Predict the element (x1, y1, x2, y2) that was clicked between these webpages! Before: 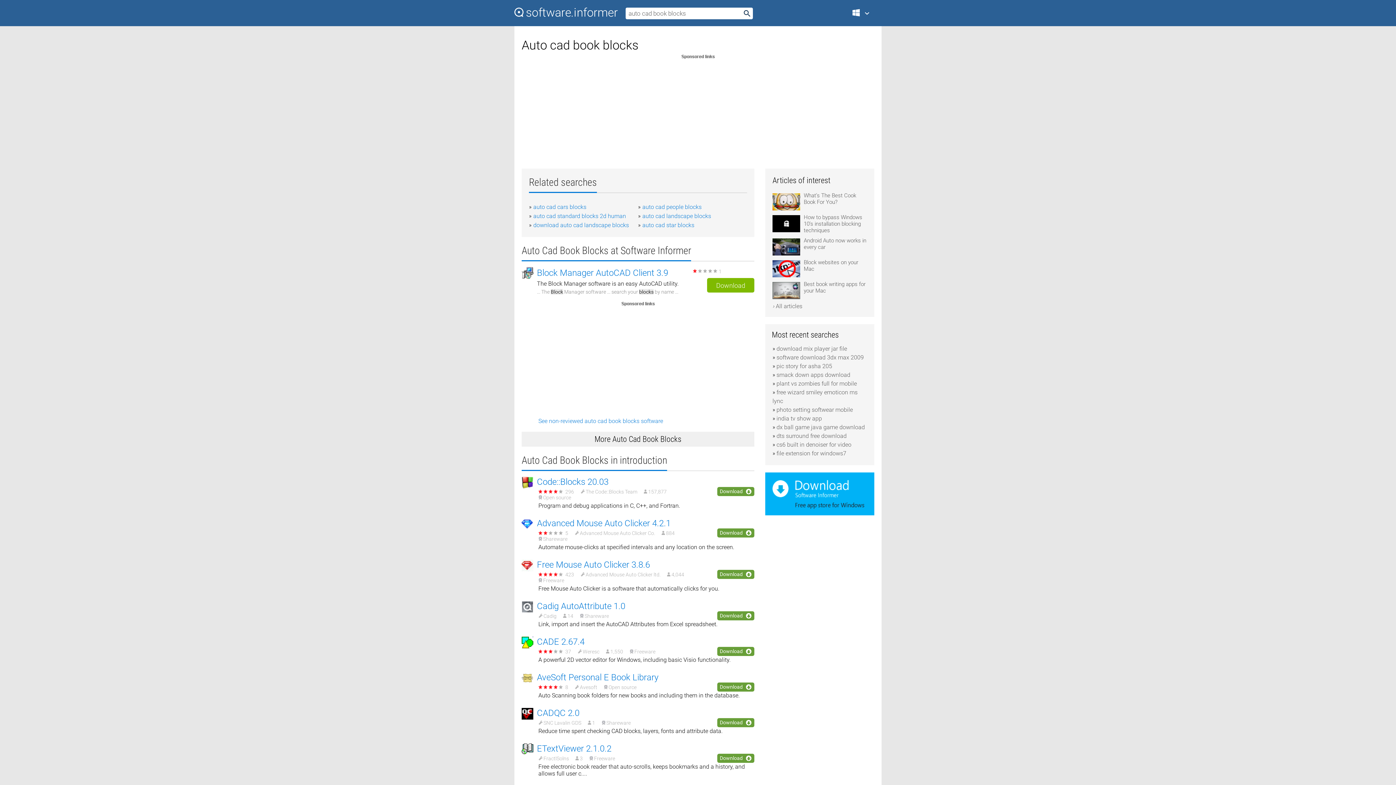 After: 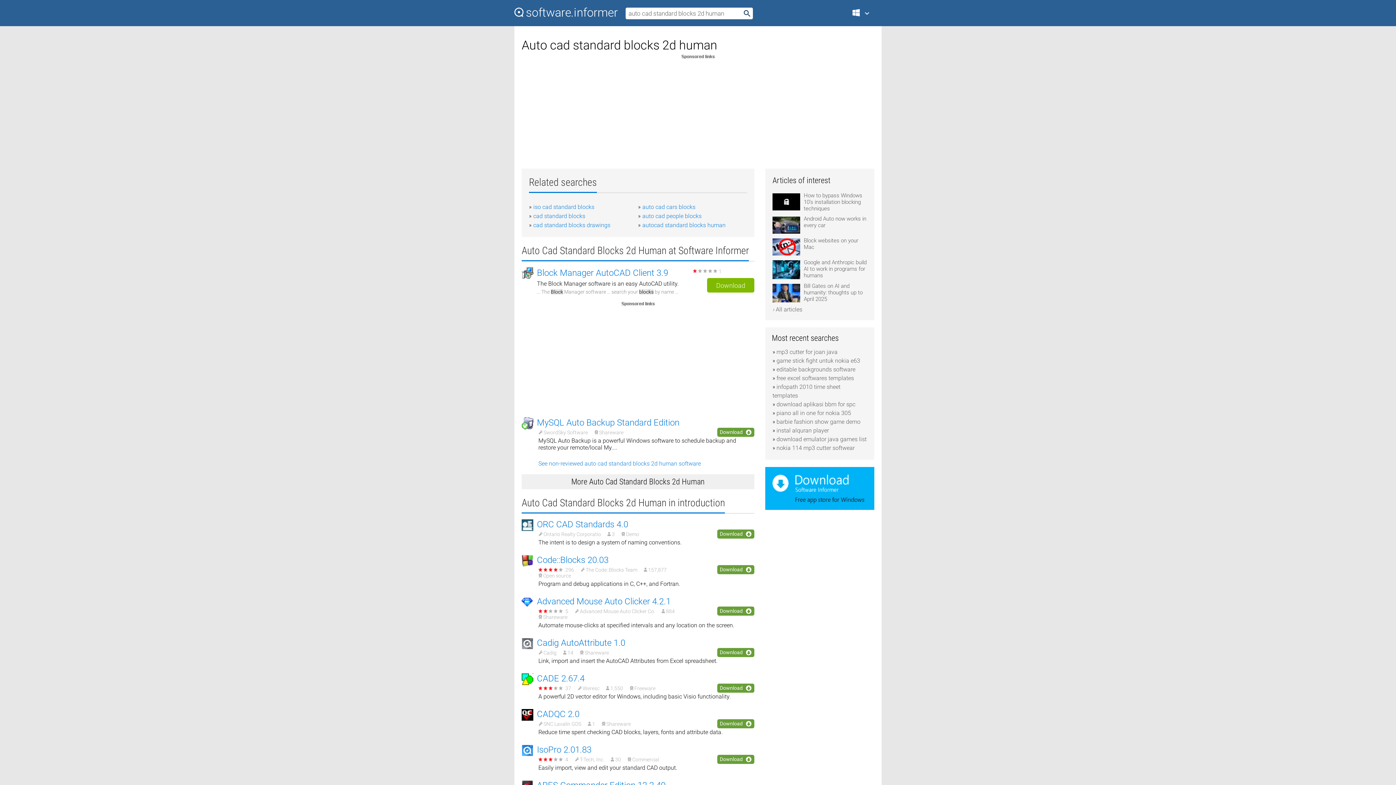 Action: label: auto cad standard blocks 2d human bbox: (533, 212, 626, 219)